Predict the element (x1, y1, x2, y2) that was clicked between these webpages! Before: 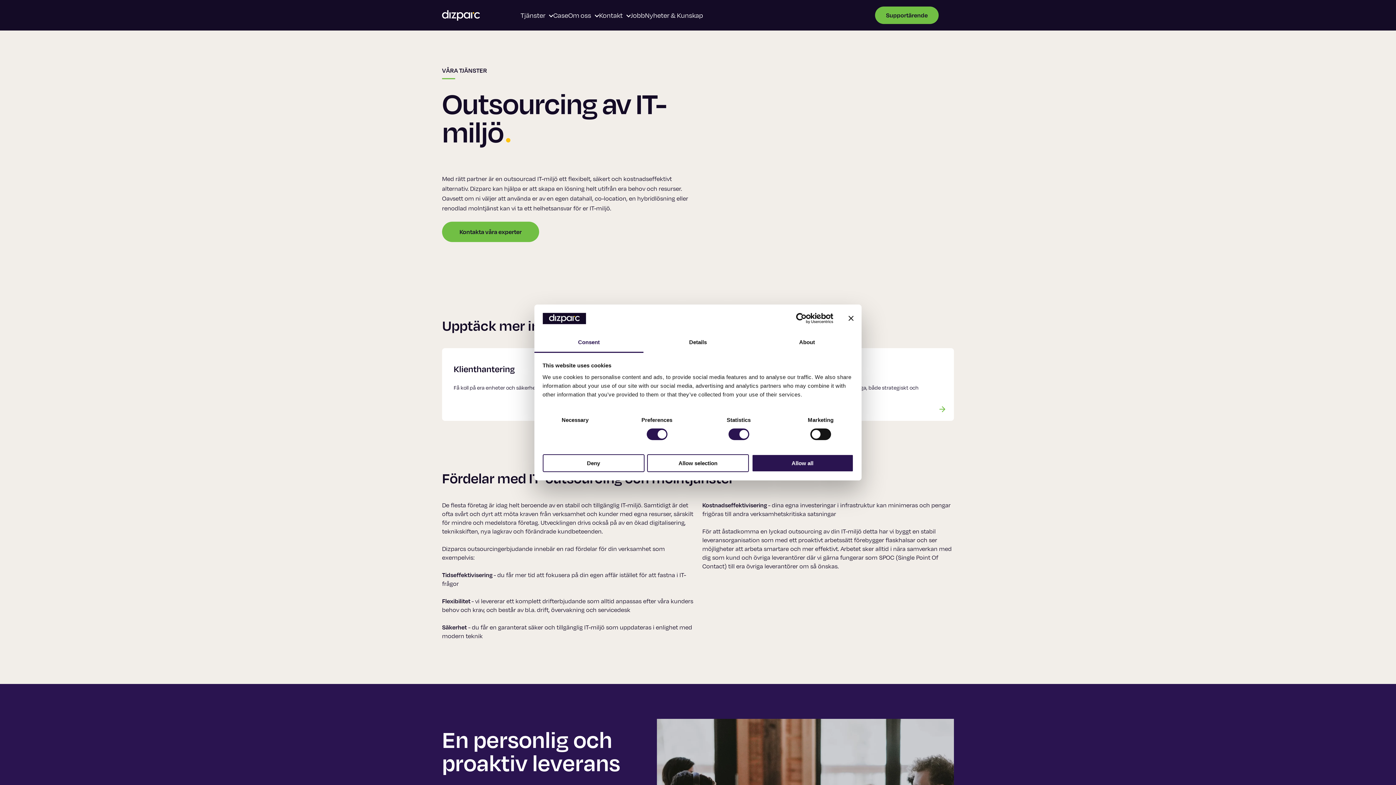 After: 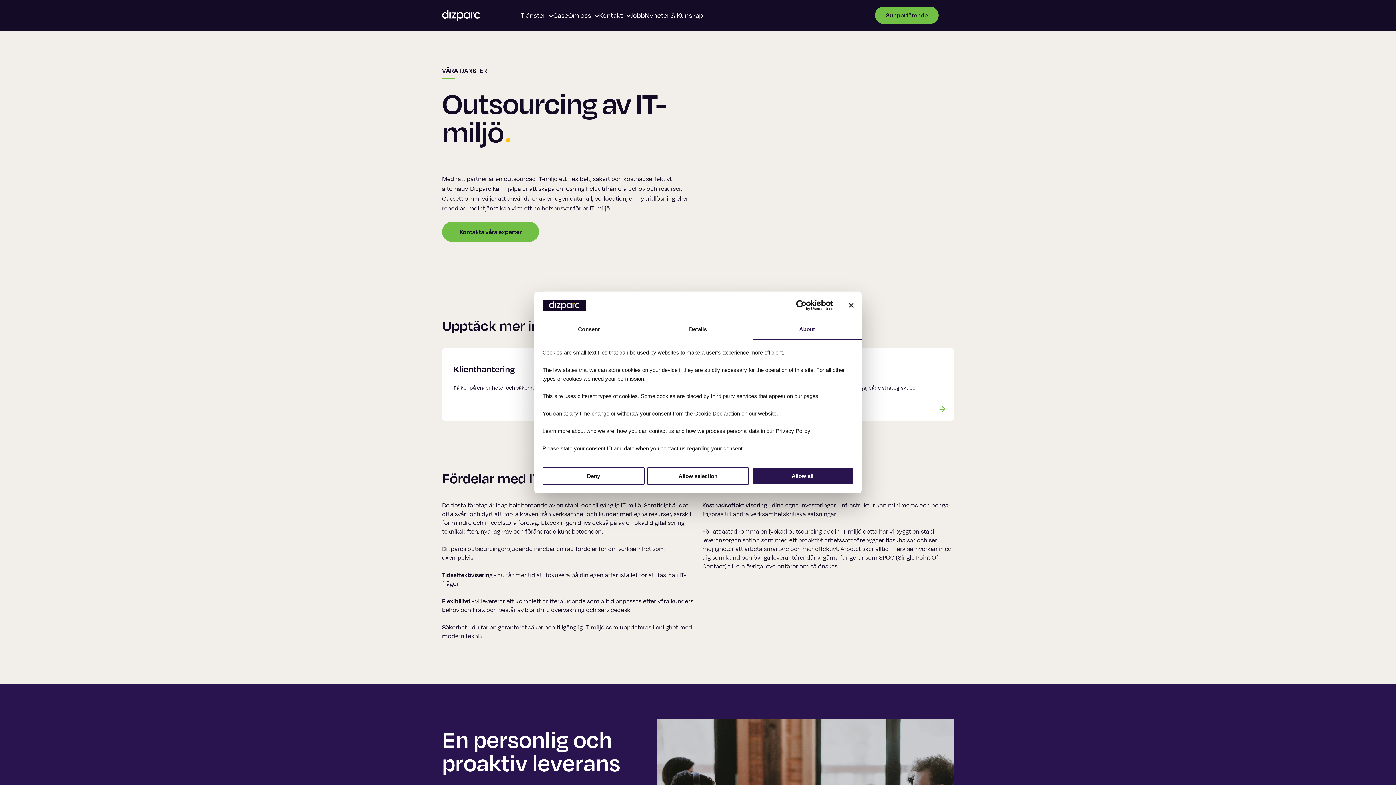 Action: label: About bbox: (752, 333, 861, 353)